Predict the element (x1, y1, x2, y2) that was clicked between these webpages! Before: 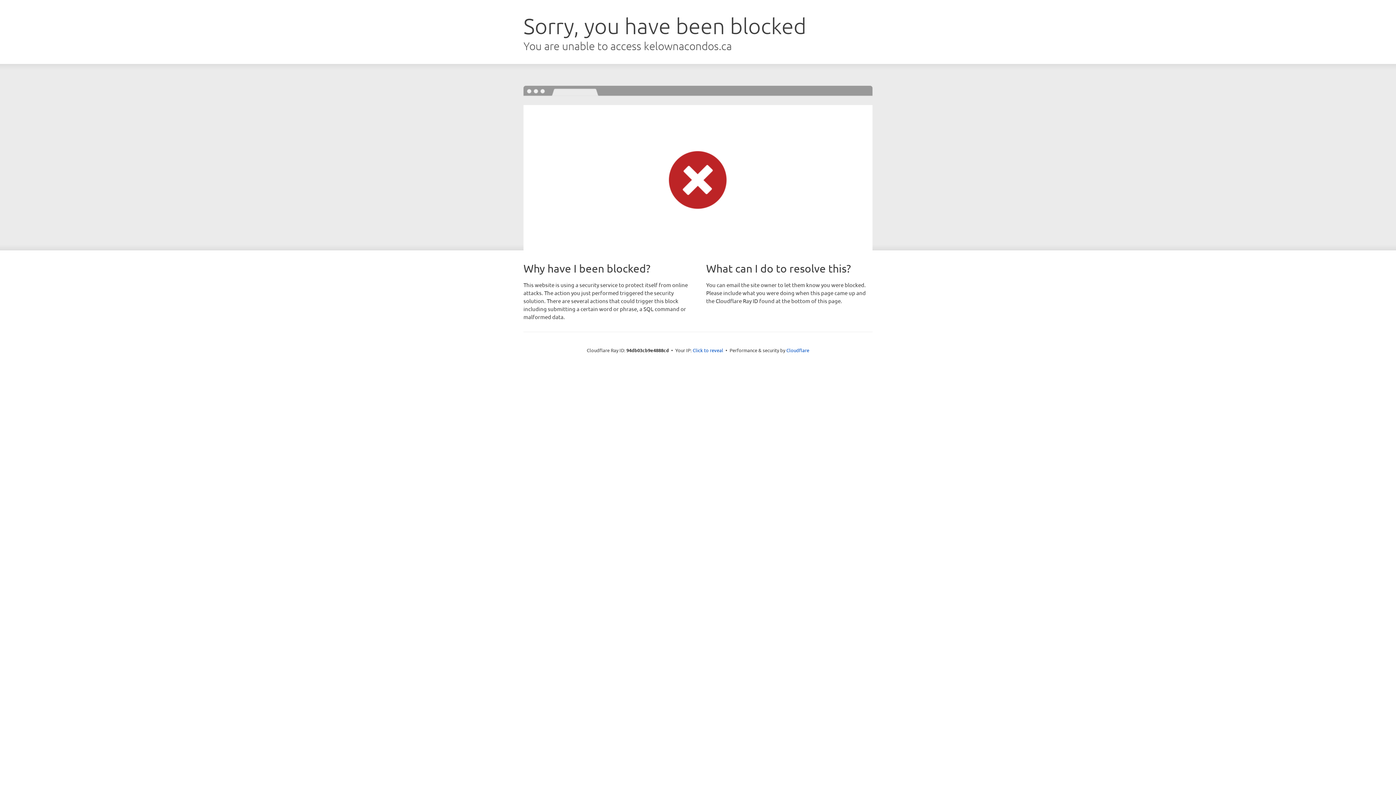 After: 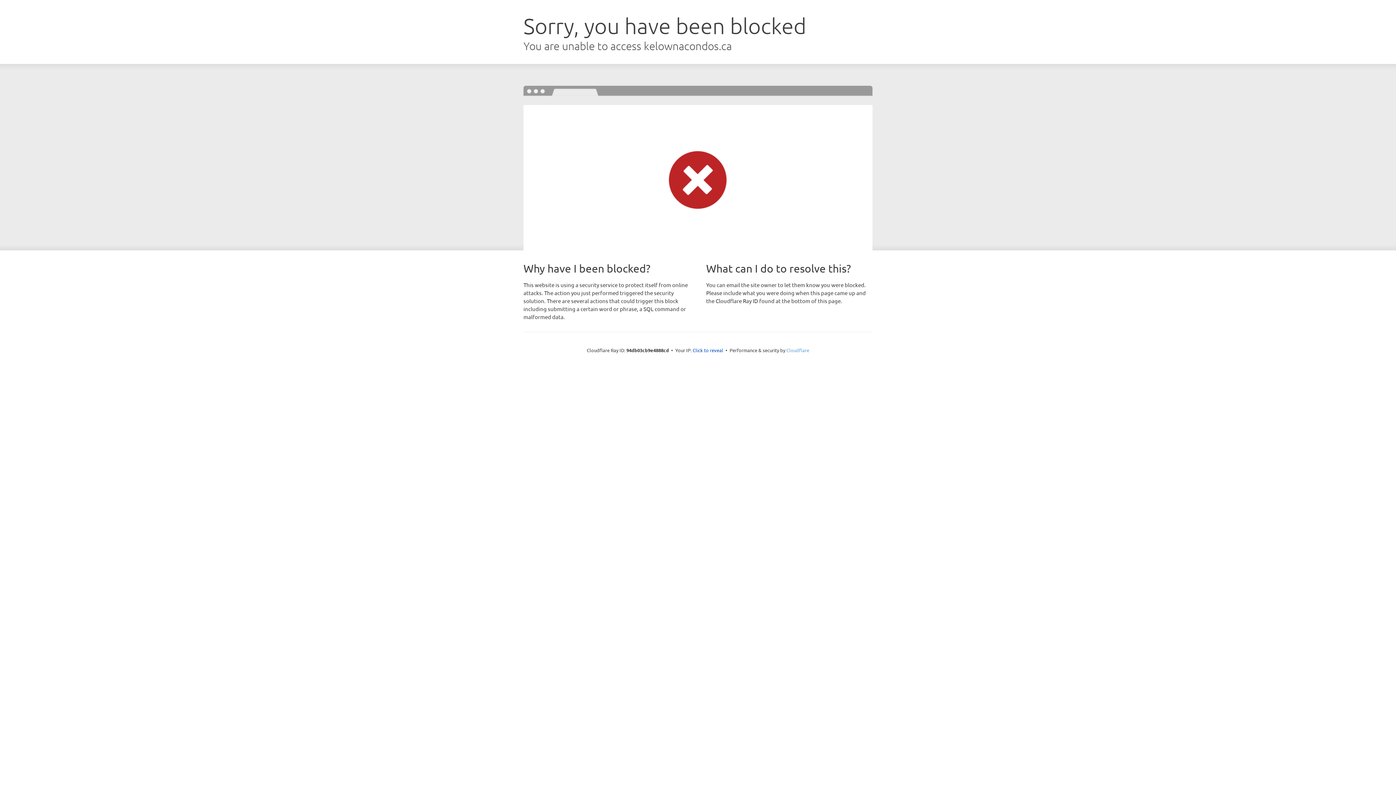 Action: label: Cloudflare bbox: (786, 347, 809, 353)